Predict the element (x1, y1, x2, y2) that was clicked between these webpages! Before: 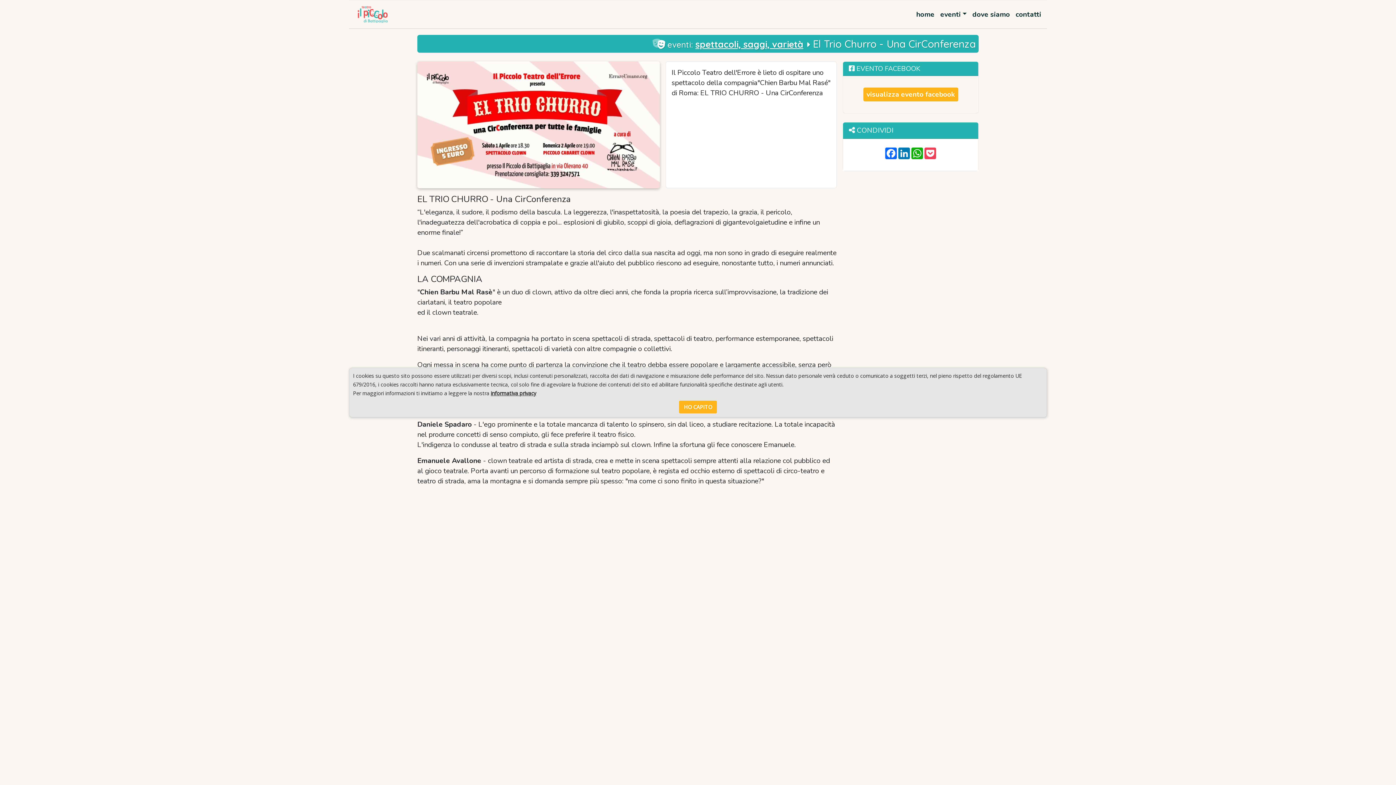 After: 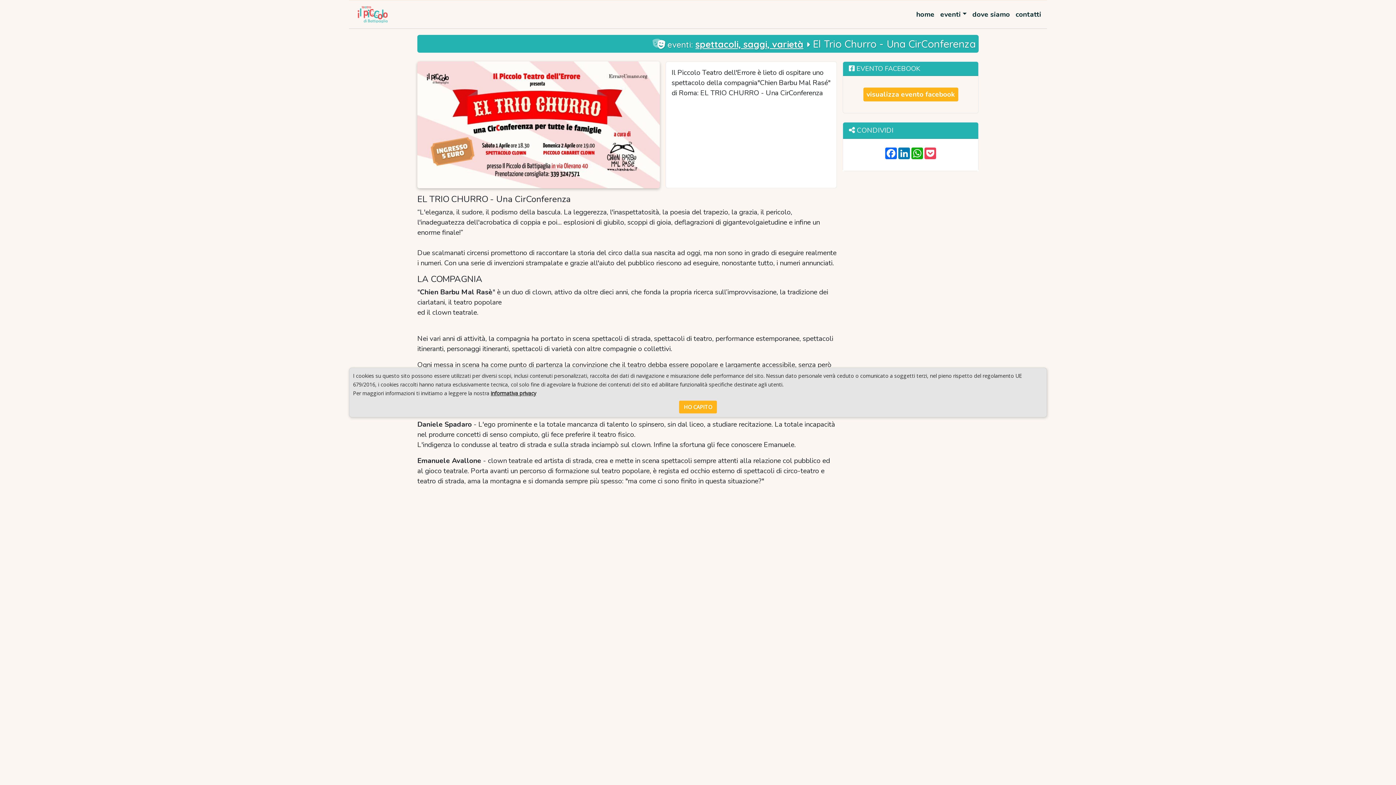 Action: label: informativa privacy bbox: (490, 389, 536, 398)